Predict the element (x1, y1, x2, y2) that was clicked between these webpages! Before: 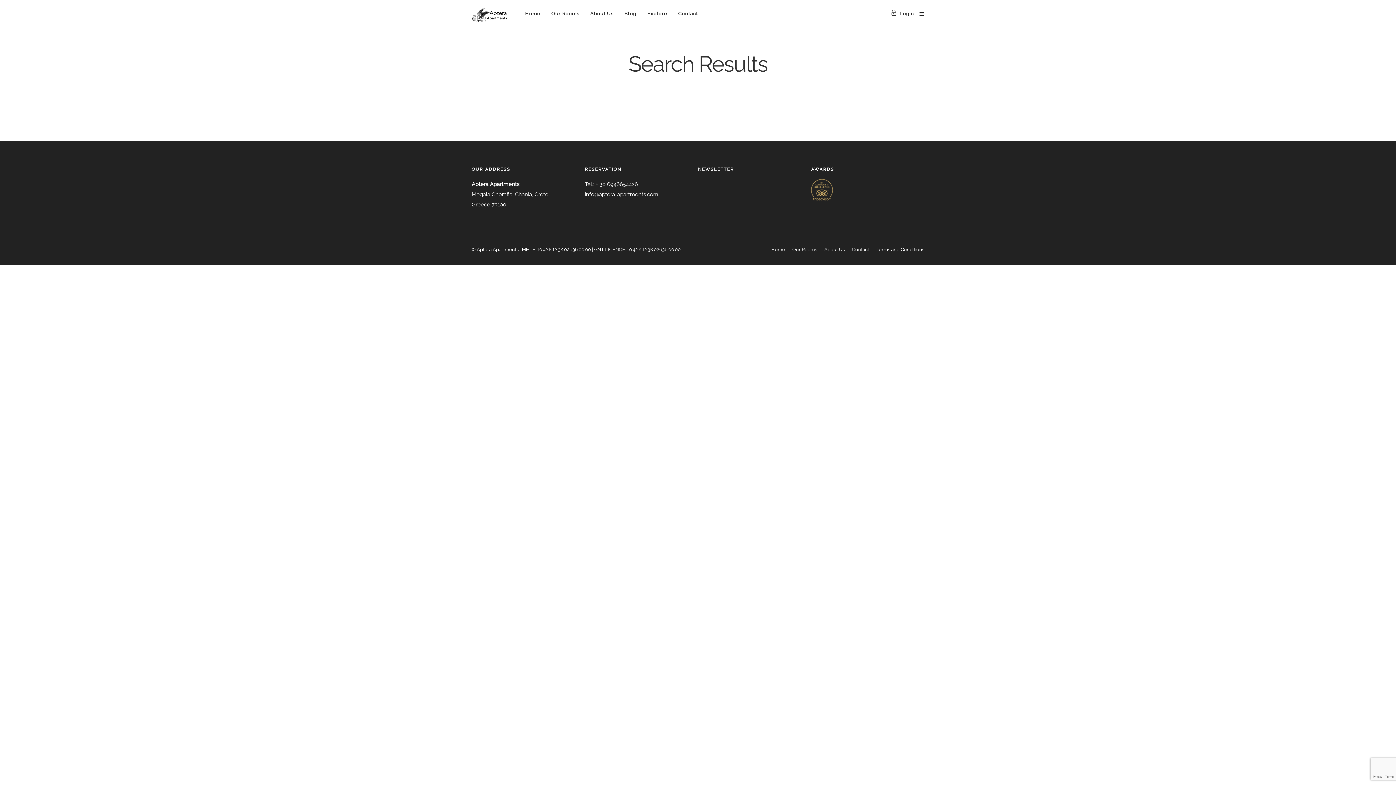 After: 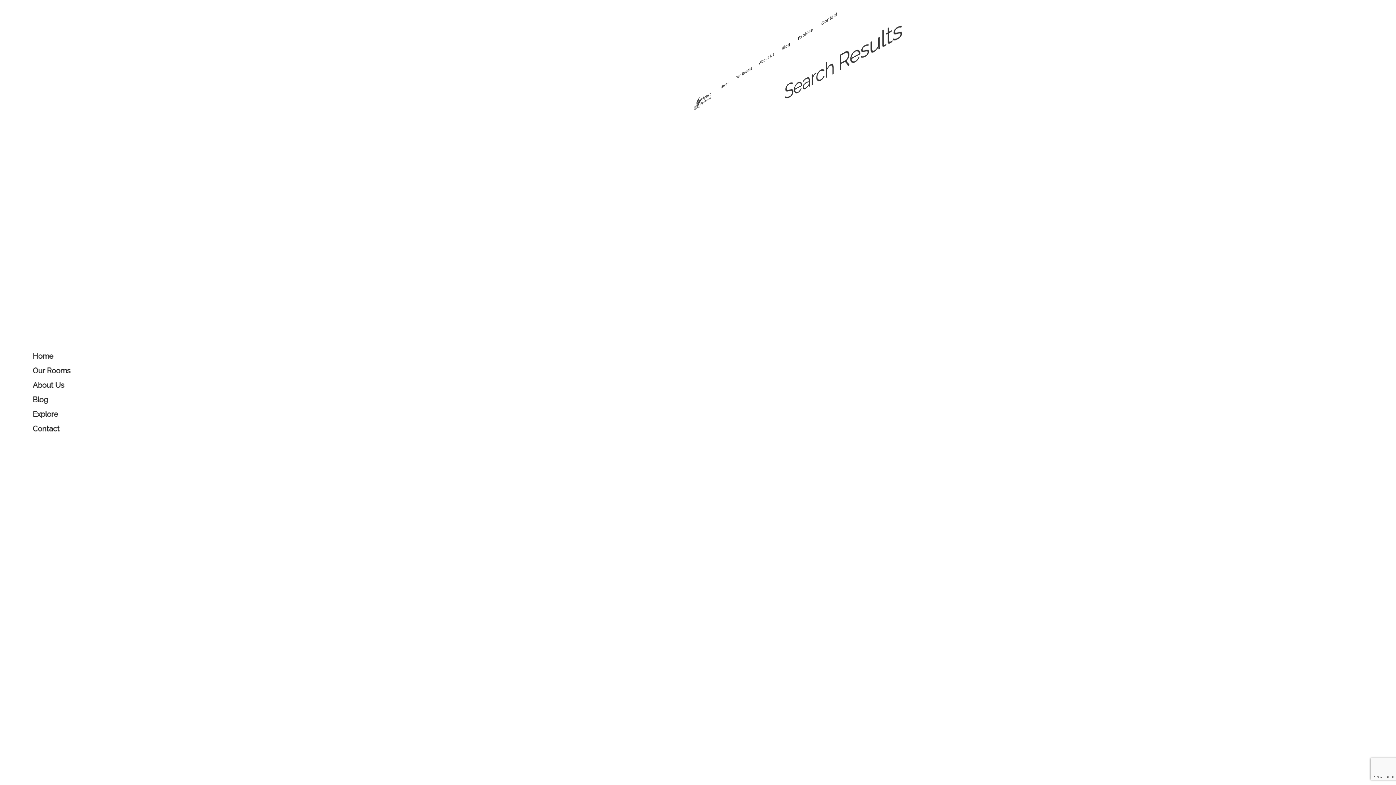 Action: bbox: (919, 11, 924, 17)